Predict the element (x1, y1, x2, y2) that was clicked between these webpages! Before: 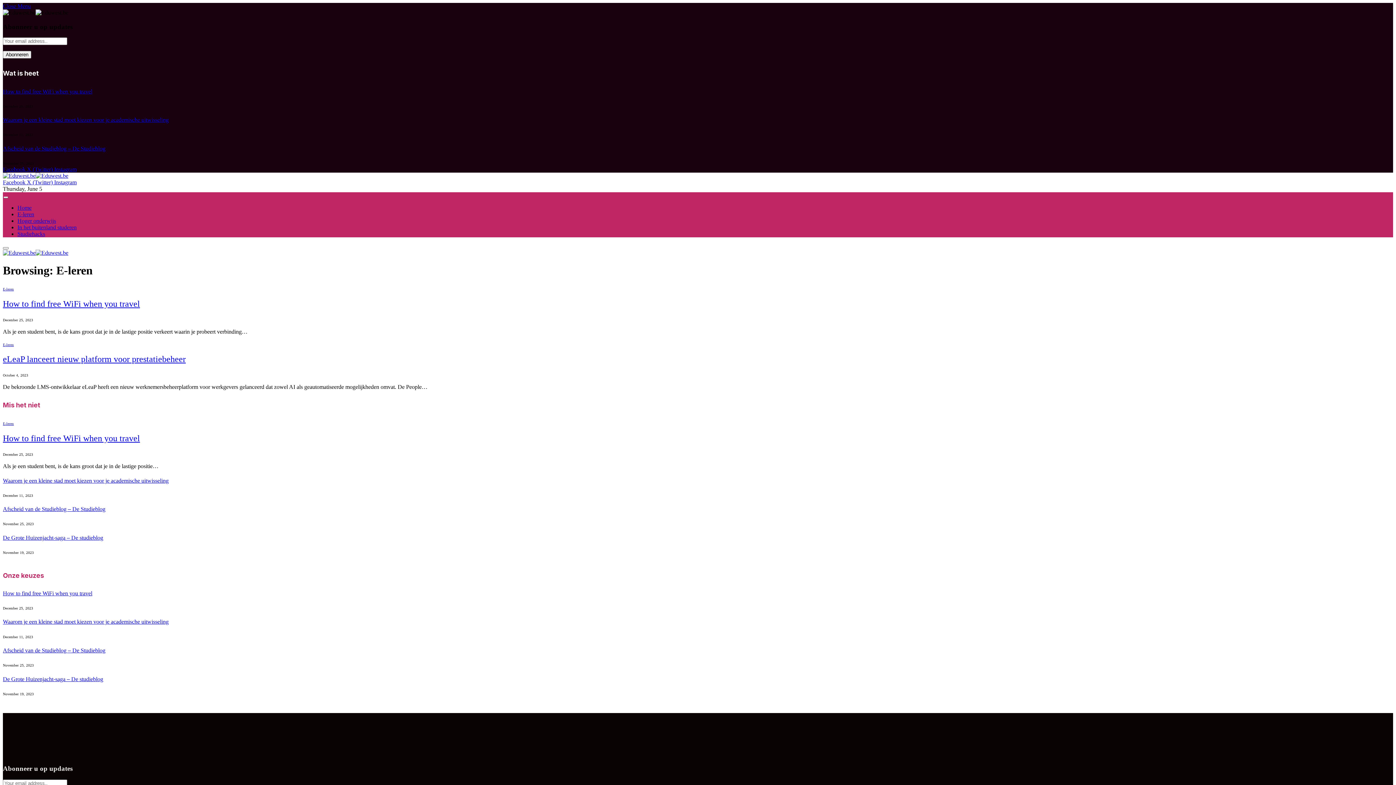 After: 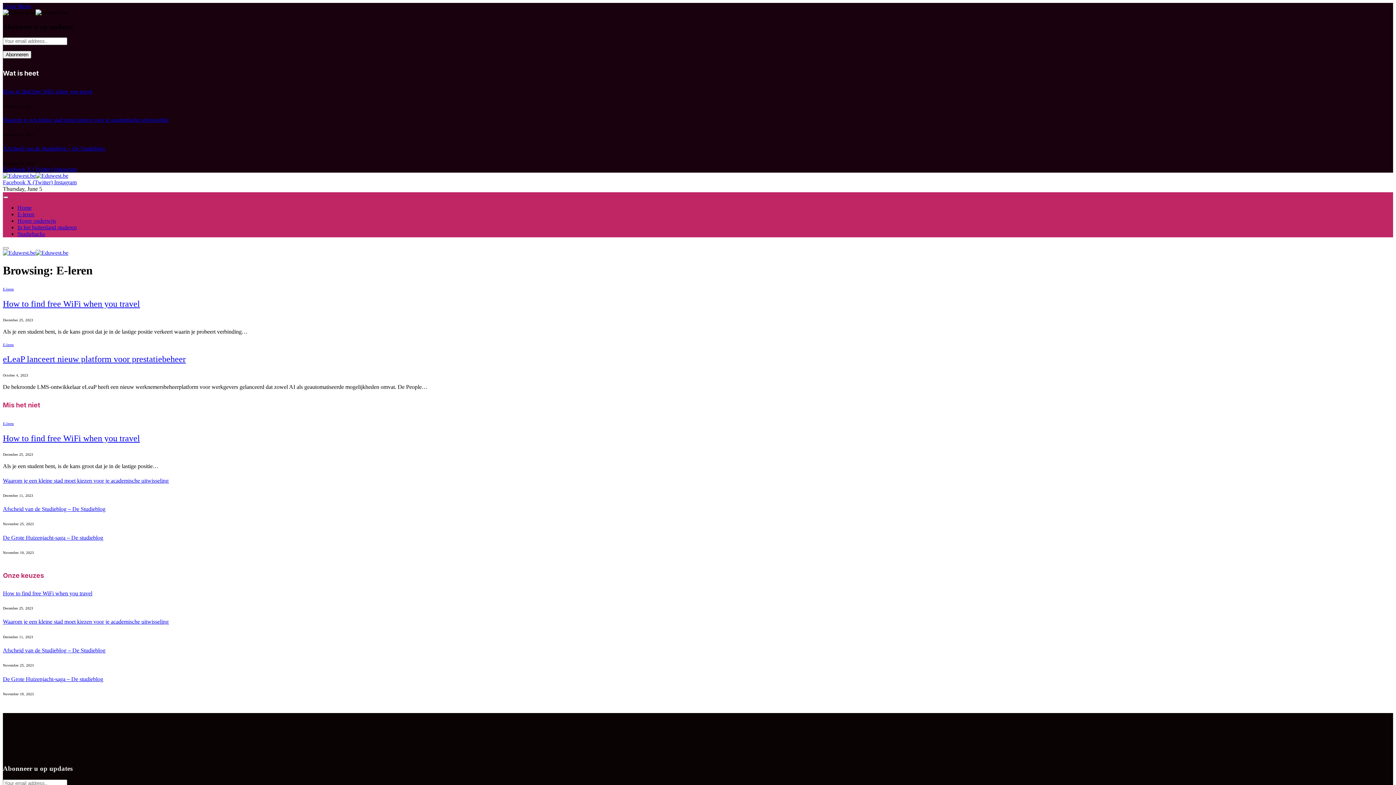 Action: label: Instagram bbox: (54, 179, 76, 185)